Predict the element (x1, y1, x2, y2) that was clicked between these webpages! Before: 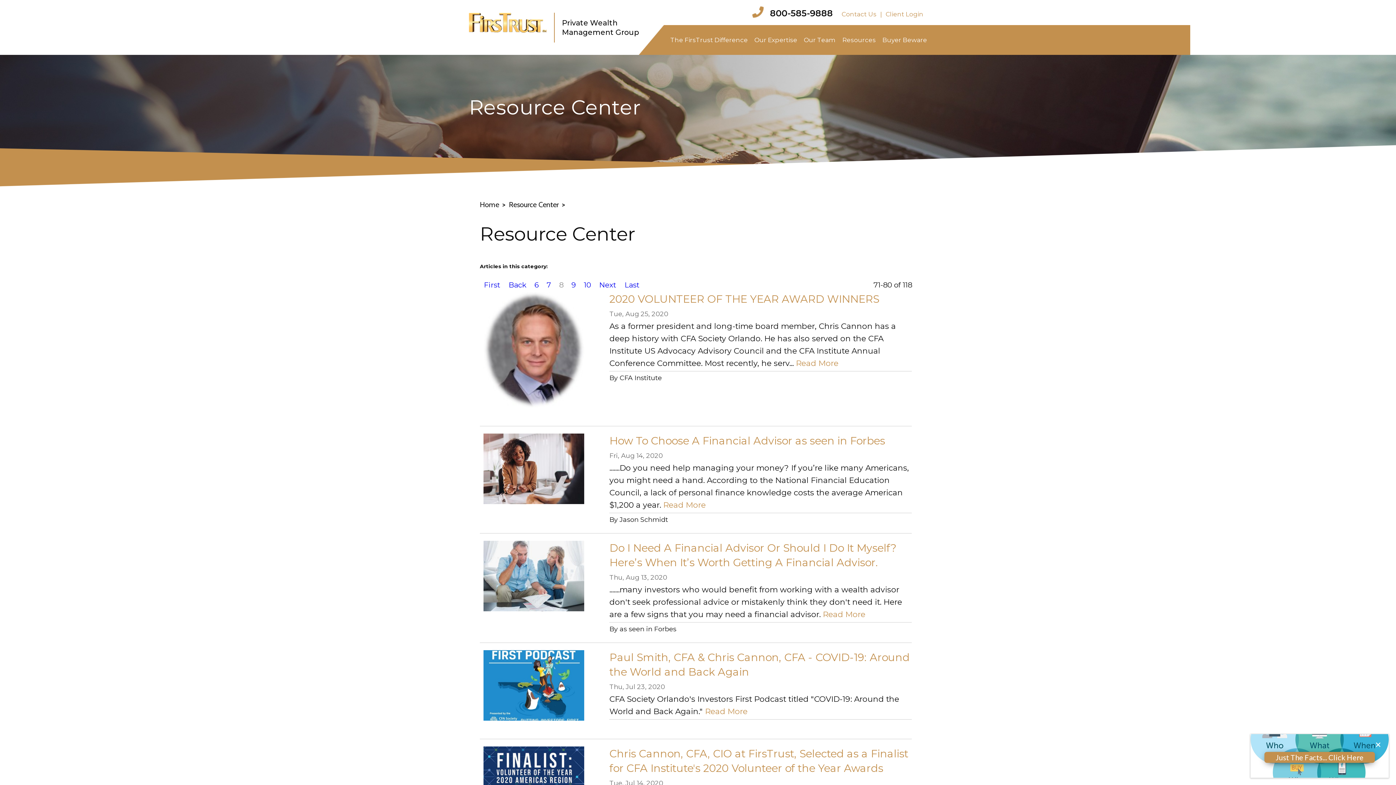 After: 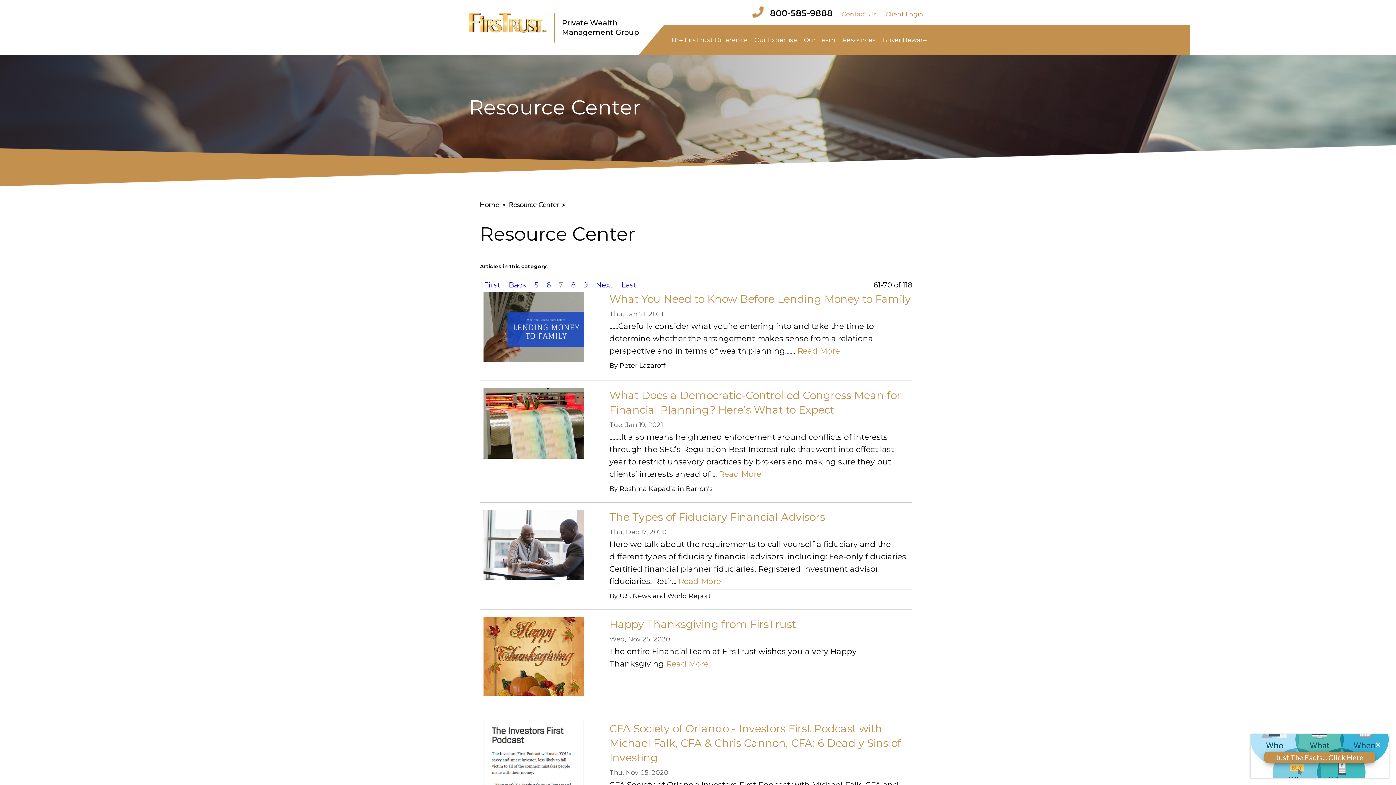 Action: bbox: (505, 278, 530, 291) label: Back